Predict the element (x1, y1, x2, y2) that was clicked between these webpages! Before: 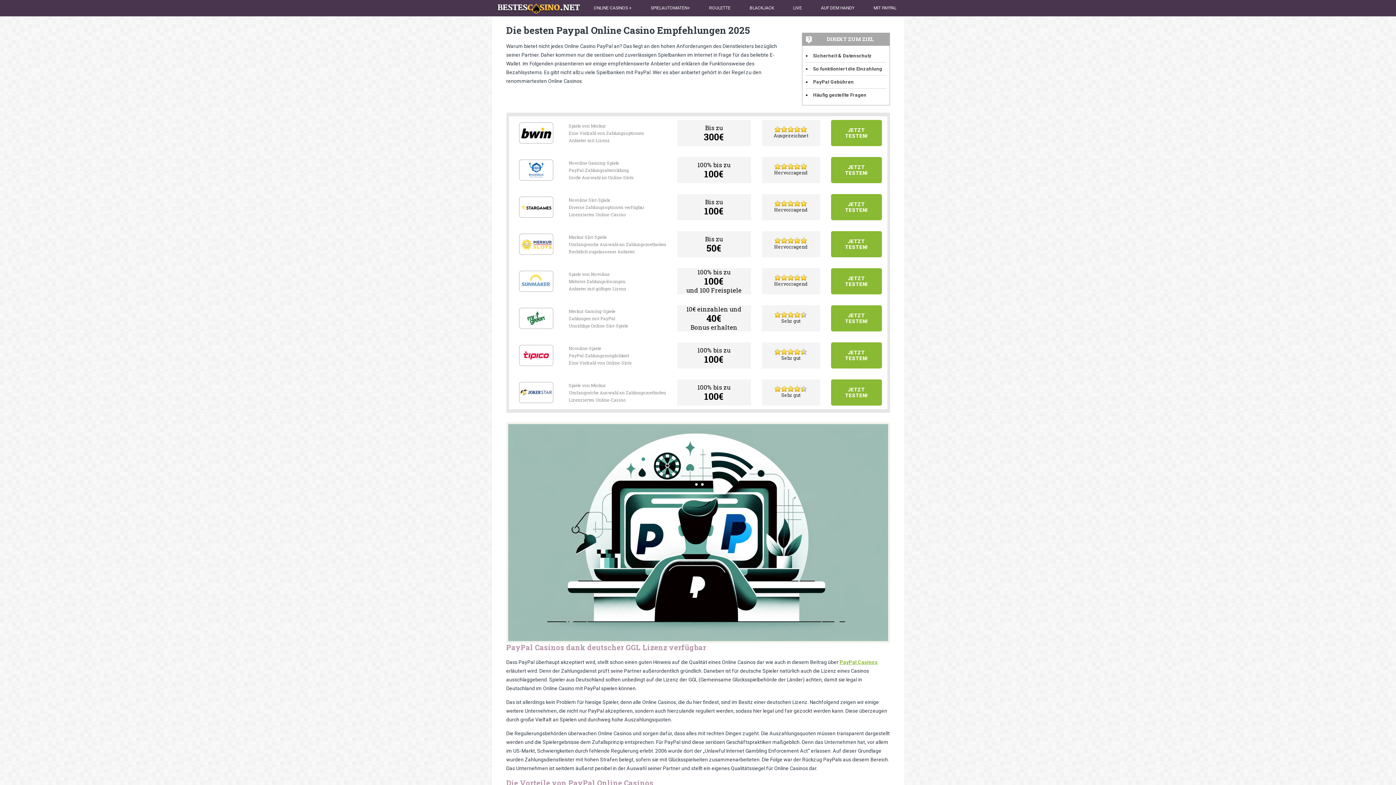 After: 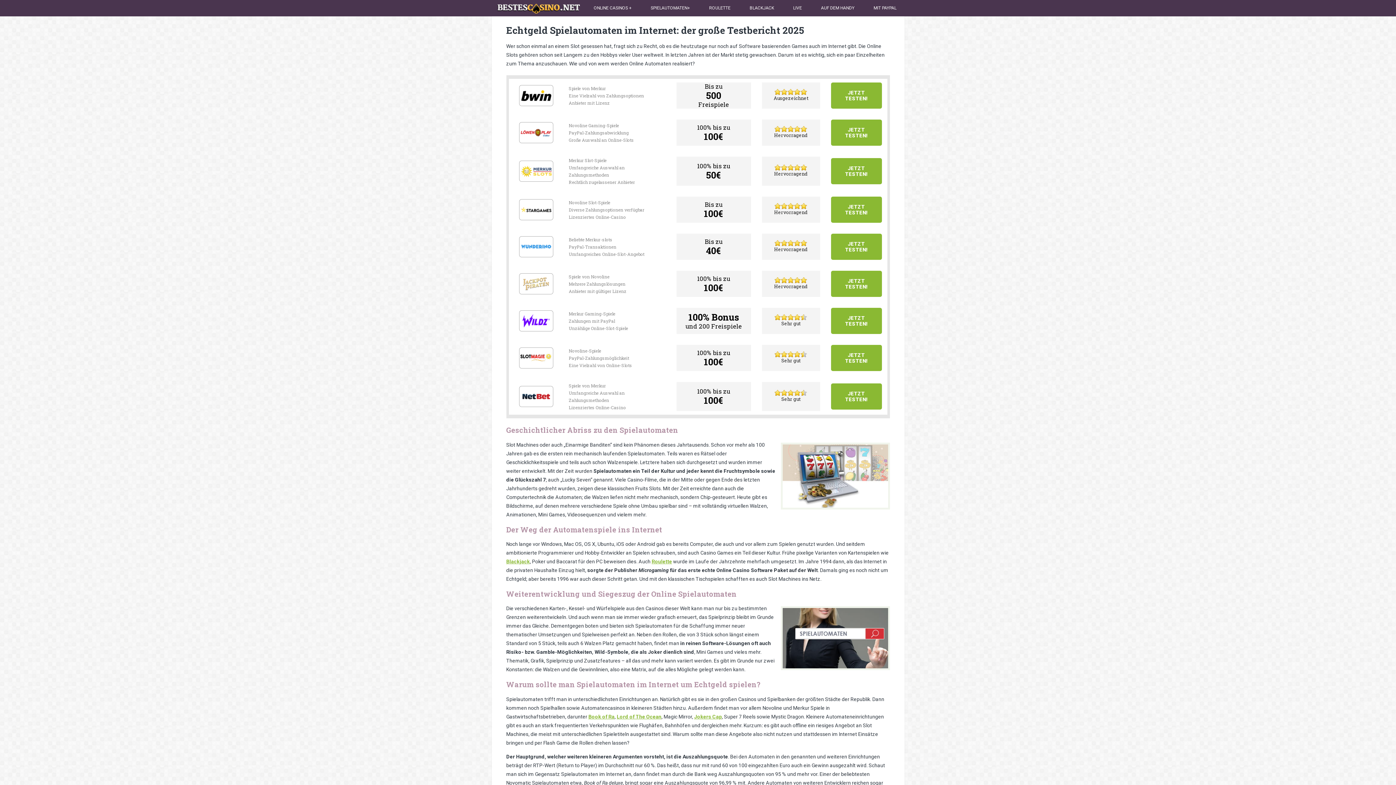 Action: bbox: (642, 0, 698, 16) label: SPIEL­AUTOMATEN+